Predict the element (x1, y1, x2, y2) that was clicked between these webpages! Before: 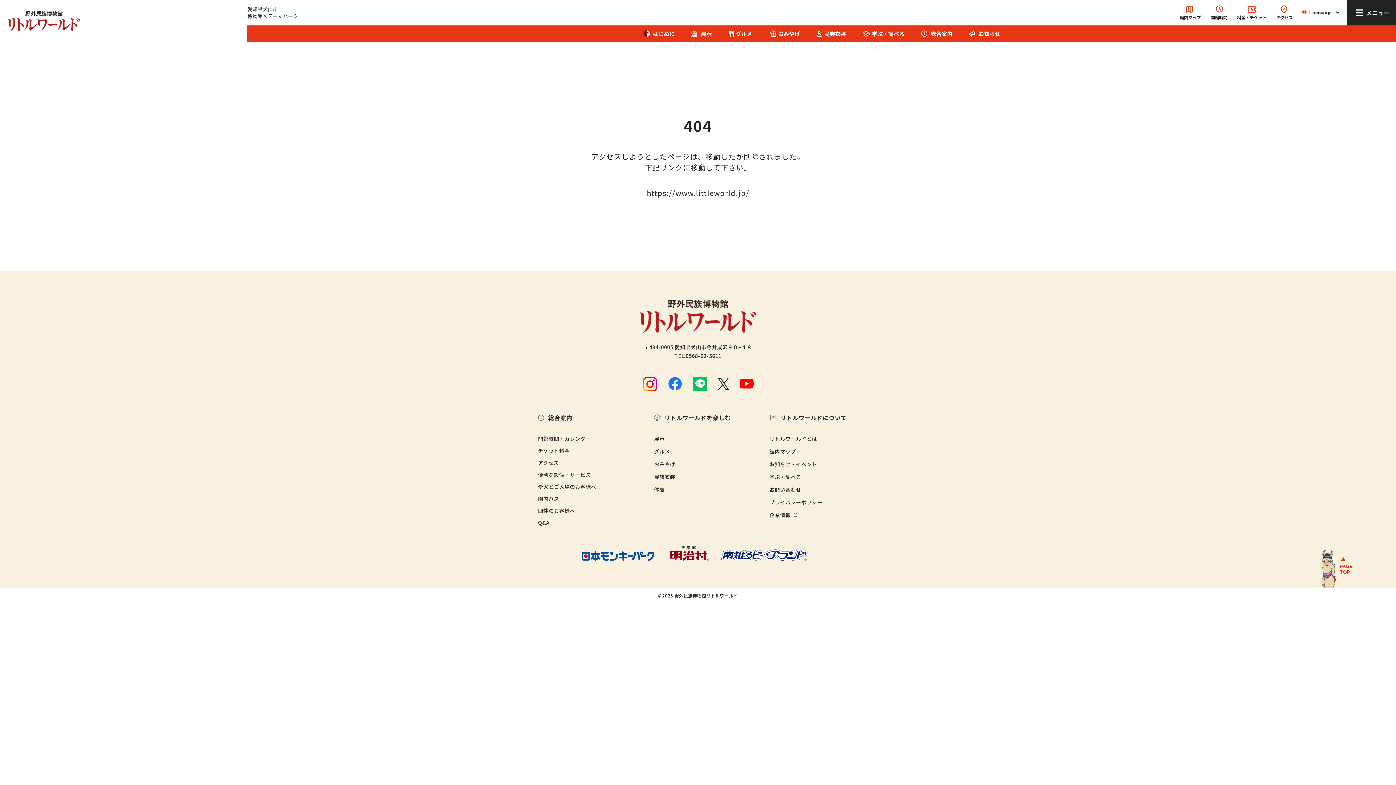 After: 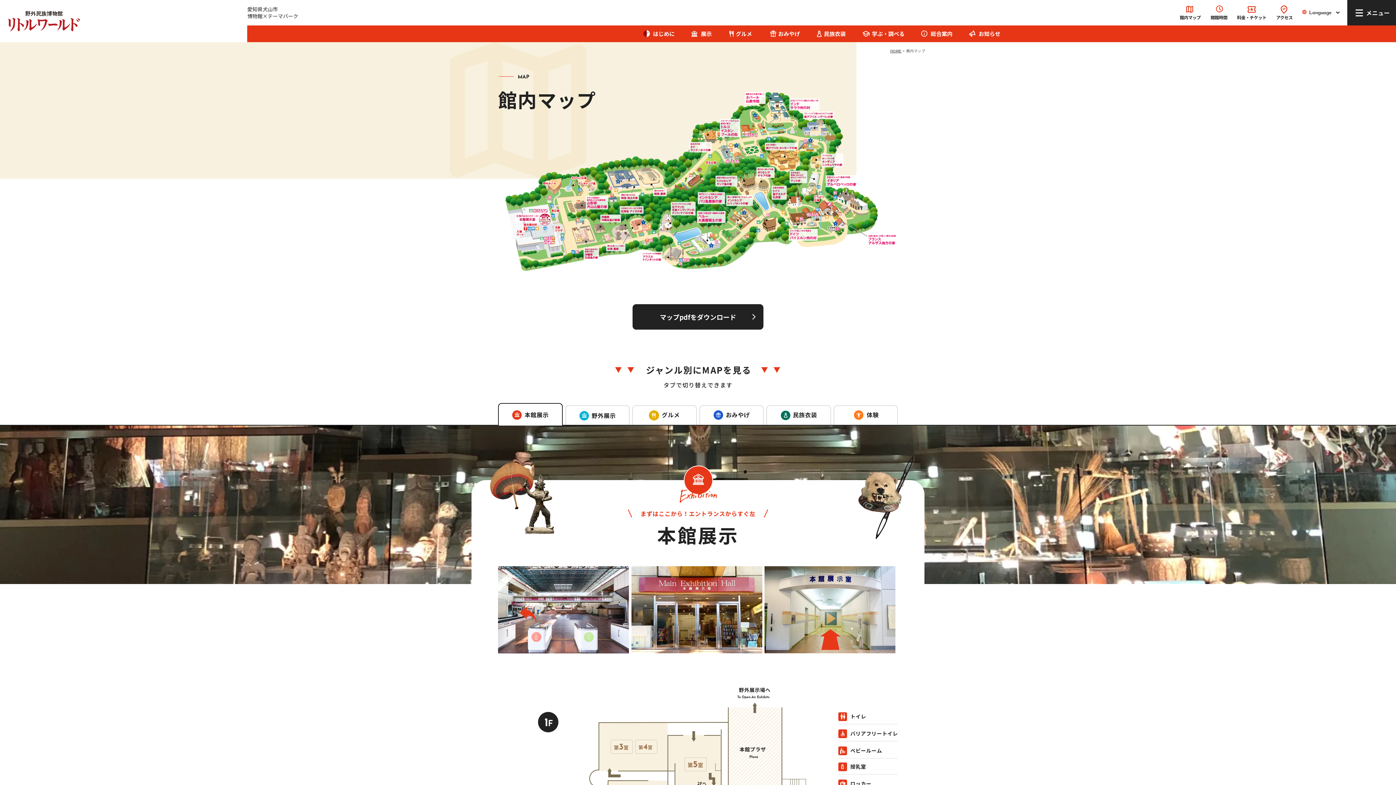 Action: label: 館内マップ bbox: (1180, 4, 1201, 20)